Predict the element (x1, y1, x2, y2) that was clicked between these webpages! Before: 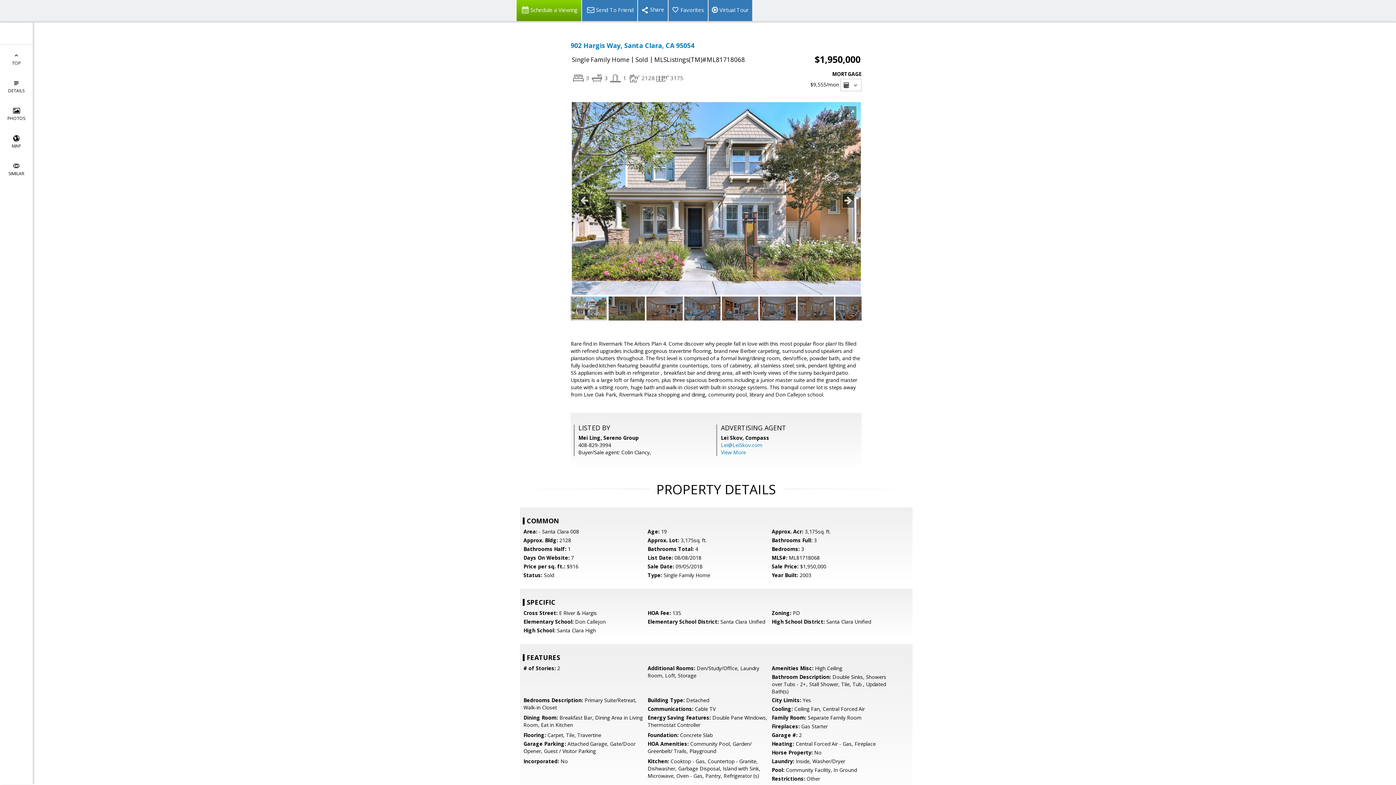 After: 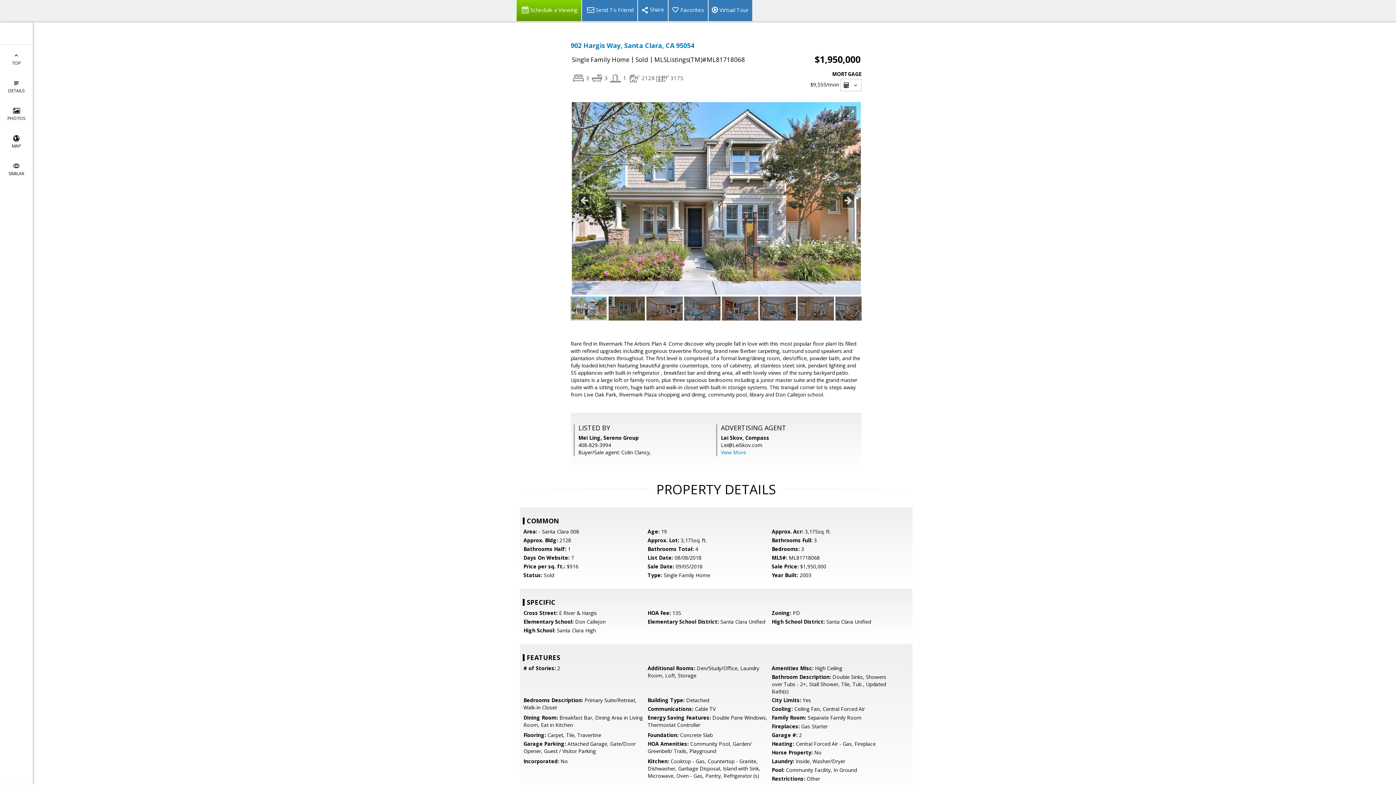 Action: bbox: (721, 441, 762, 448) label: Lei@LeiSkov.com